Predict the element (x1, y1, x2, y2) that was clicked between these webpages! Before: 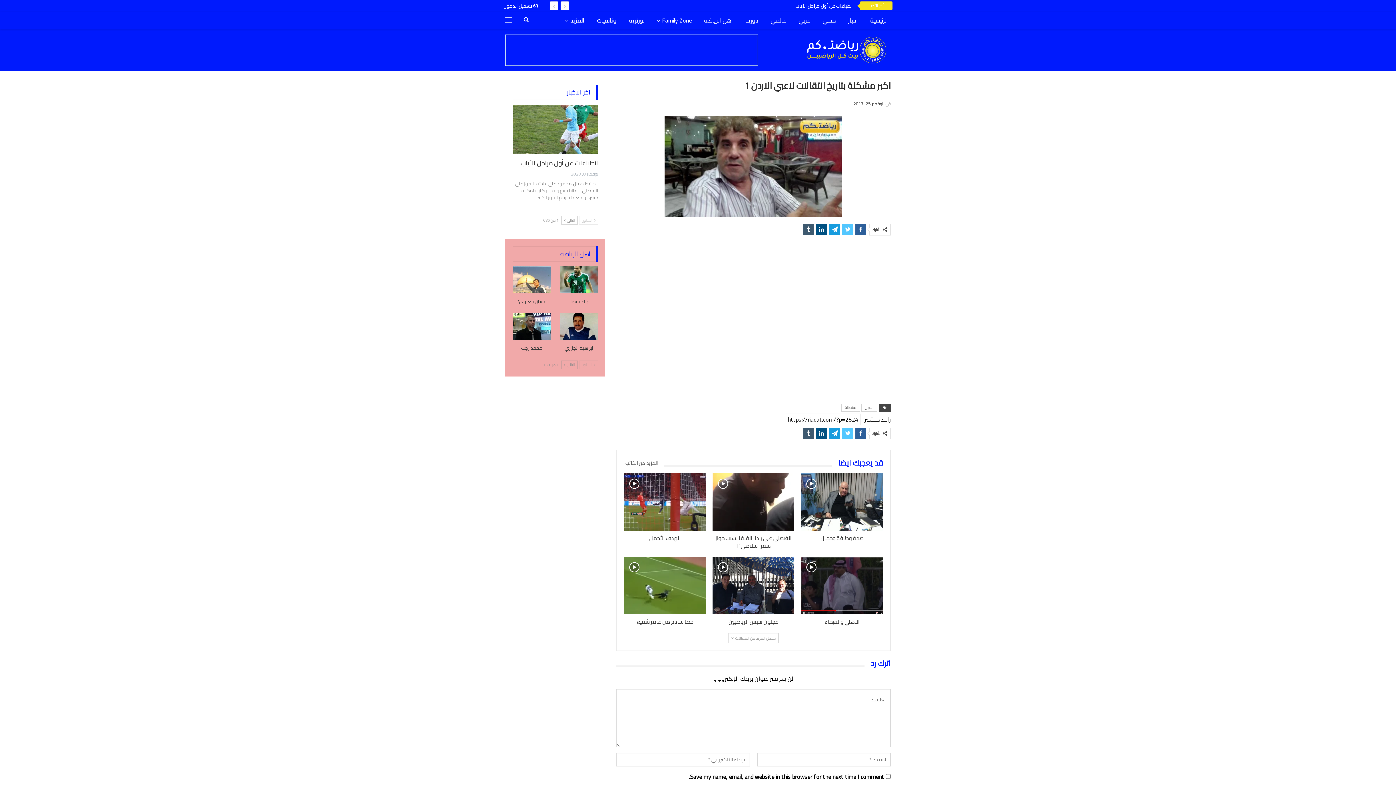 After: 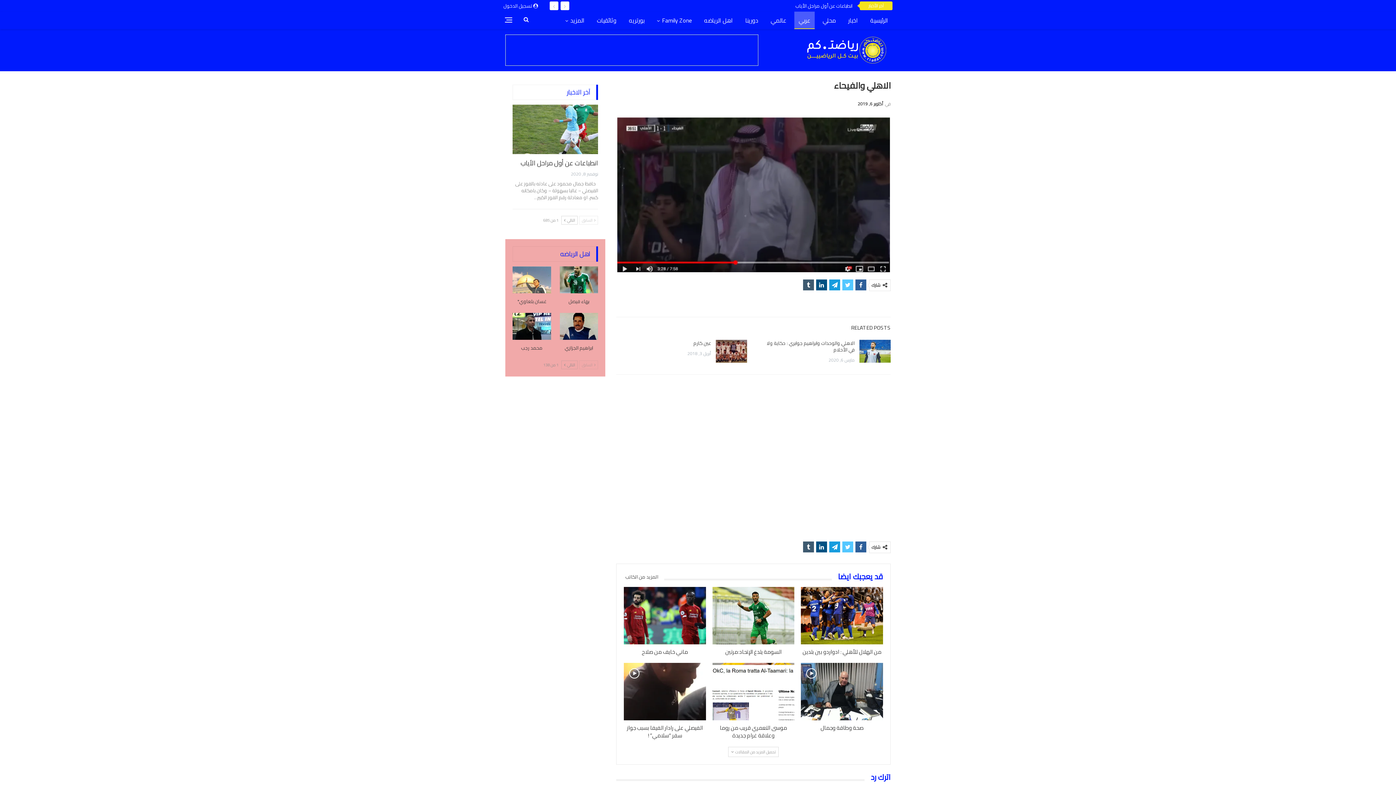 Action: label: الاهلي والفيحاء bbox: (824, 616, 859, 627)